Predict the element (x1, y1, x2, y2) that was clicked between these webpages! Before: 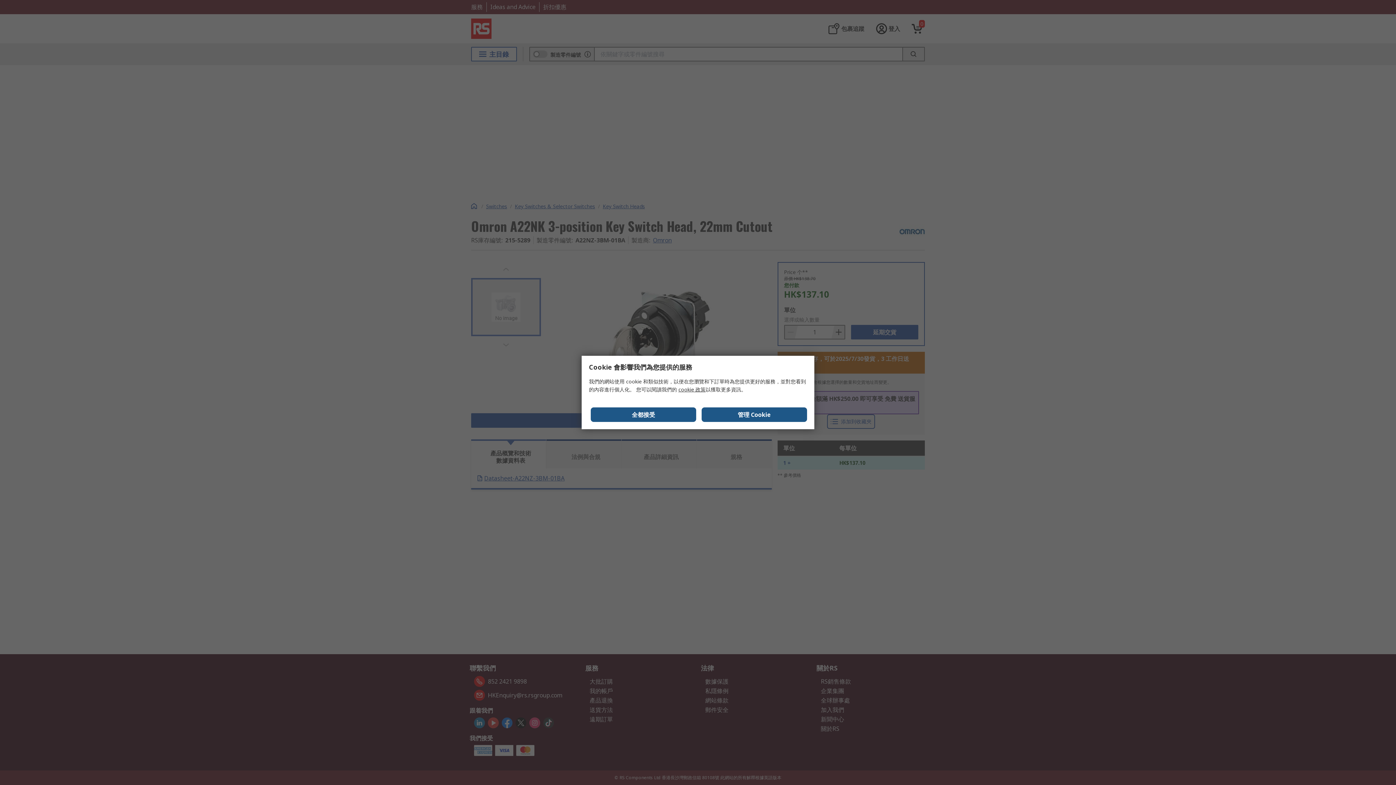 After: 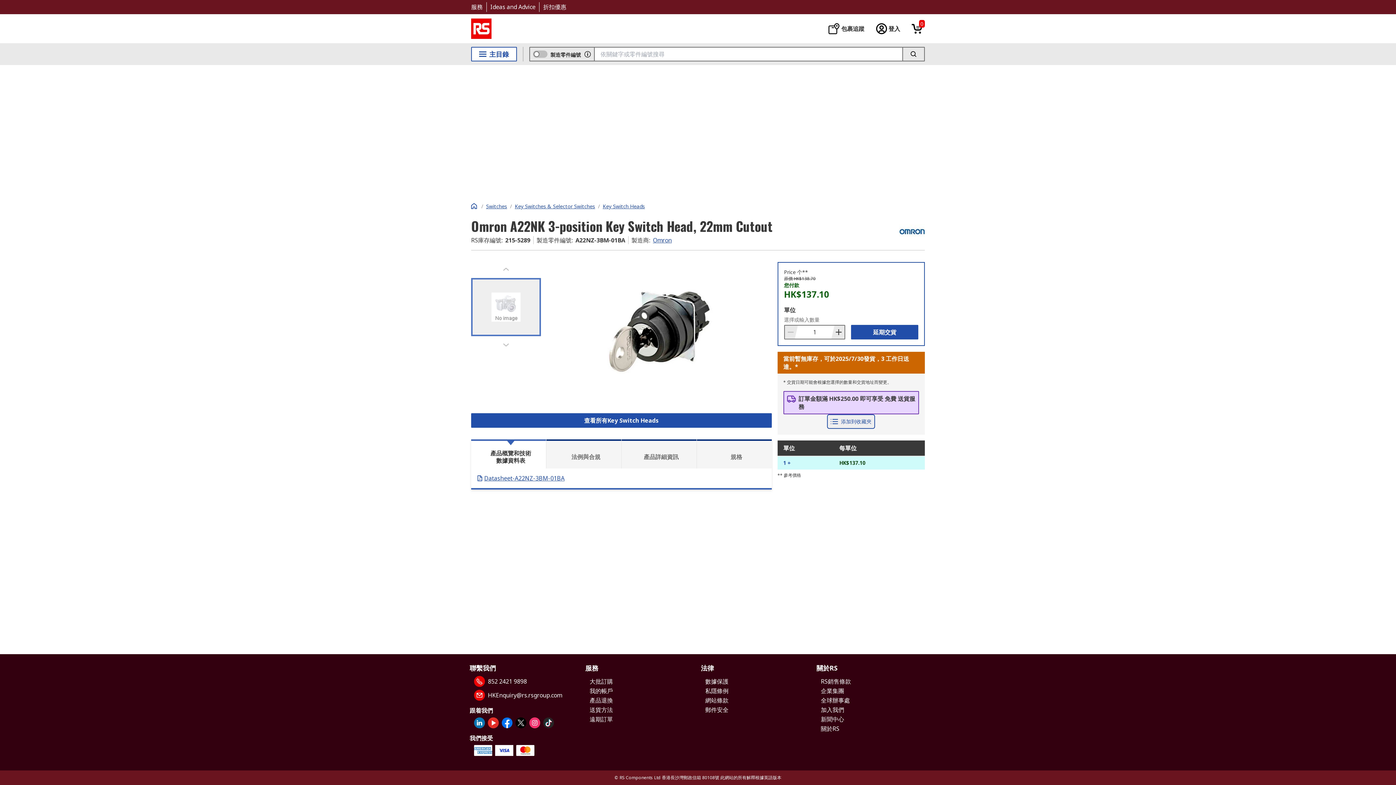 Action: label: 全都接受 bbox: (590, 407, 696, 422)